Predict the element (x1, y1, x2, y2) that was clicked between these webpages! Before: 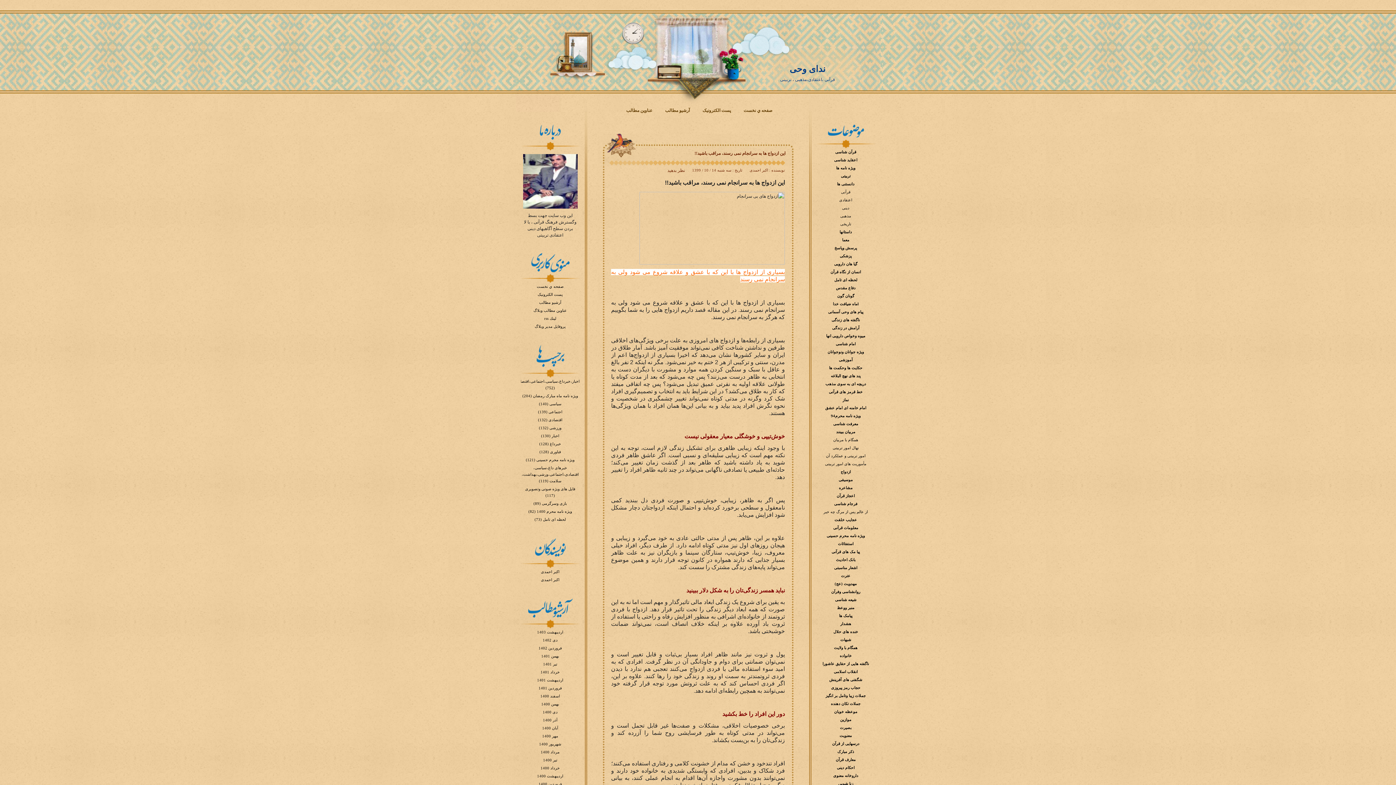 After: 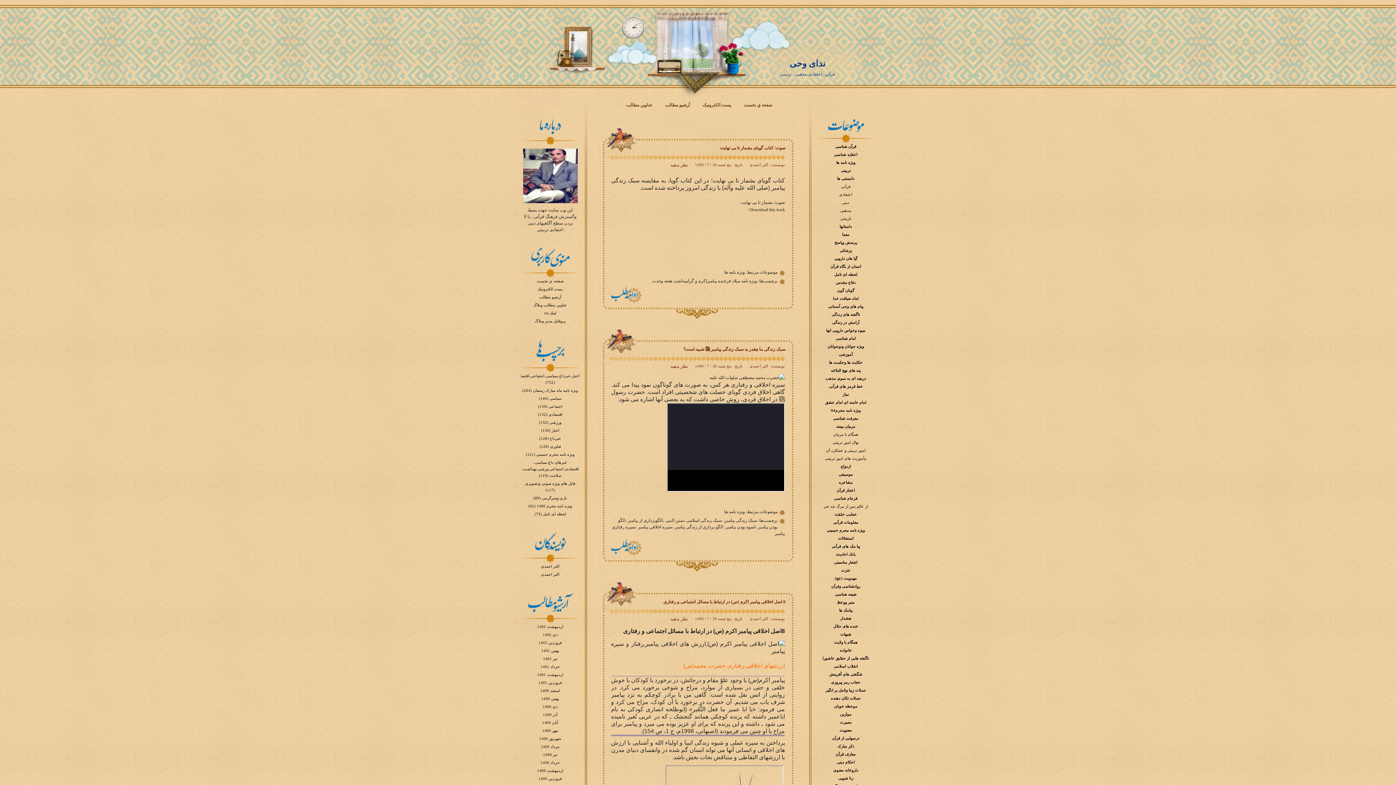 Action: bbox: (542, 734, 558, 738) label: مهر 1400